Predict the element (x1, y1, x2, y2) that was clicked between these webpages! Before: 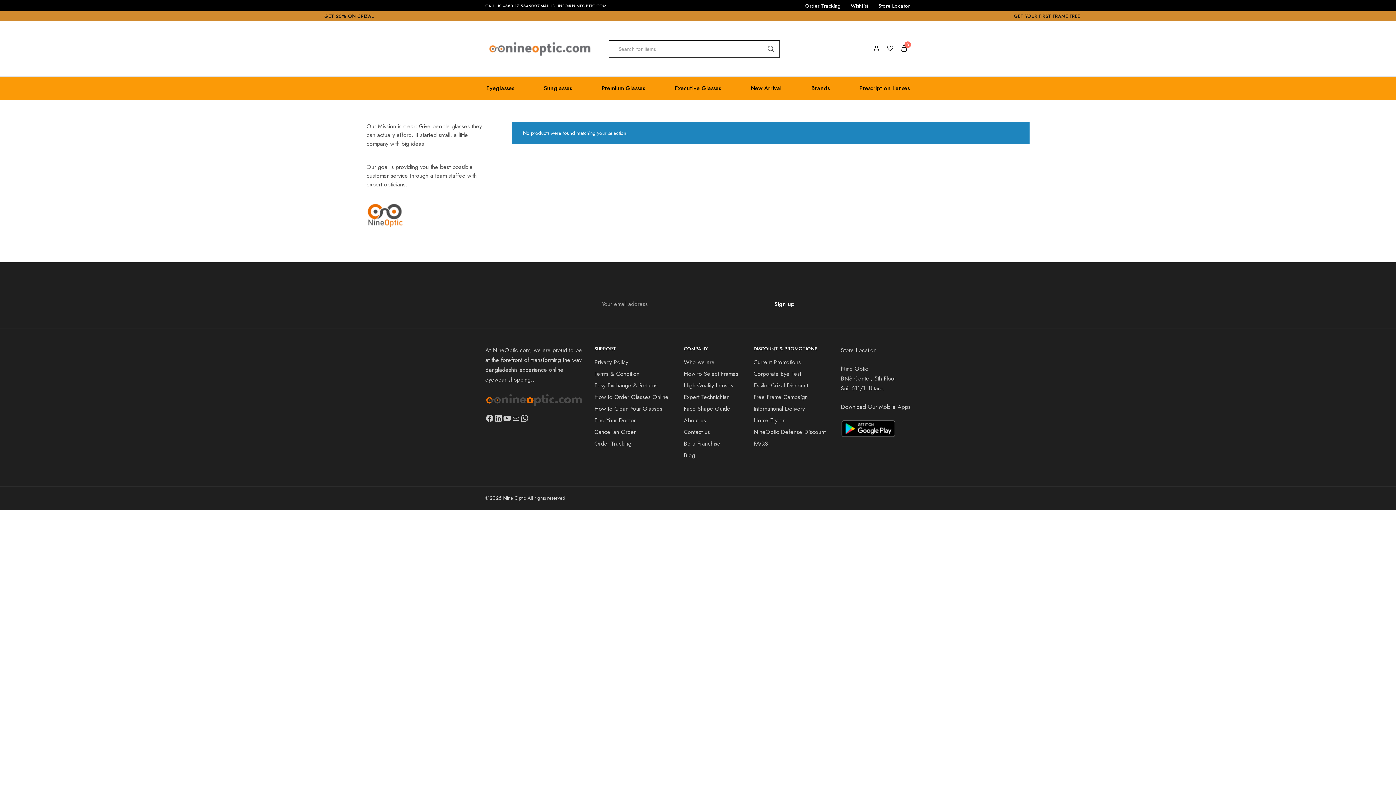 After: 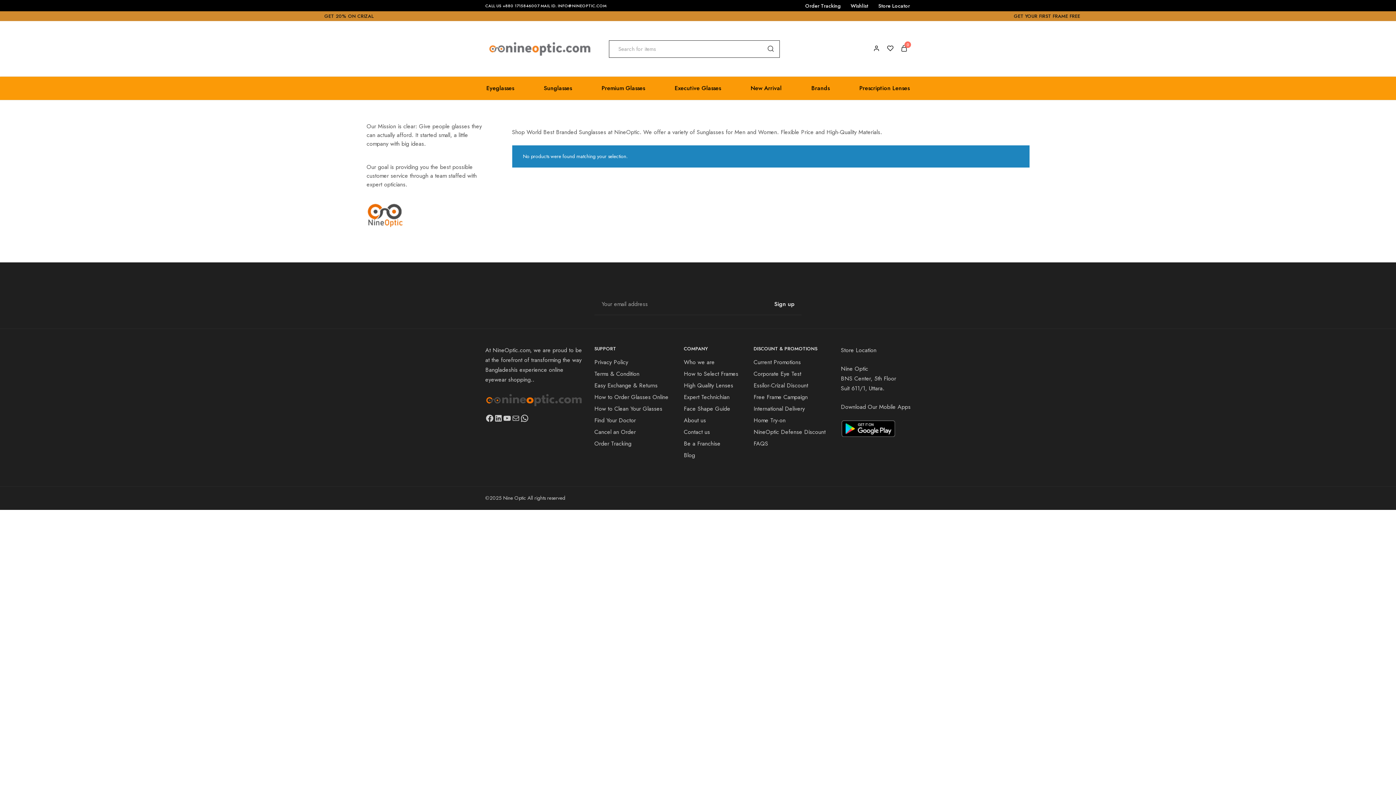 Action: bbox: (542, 84, 573, 92) label: Sunglasses